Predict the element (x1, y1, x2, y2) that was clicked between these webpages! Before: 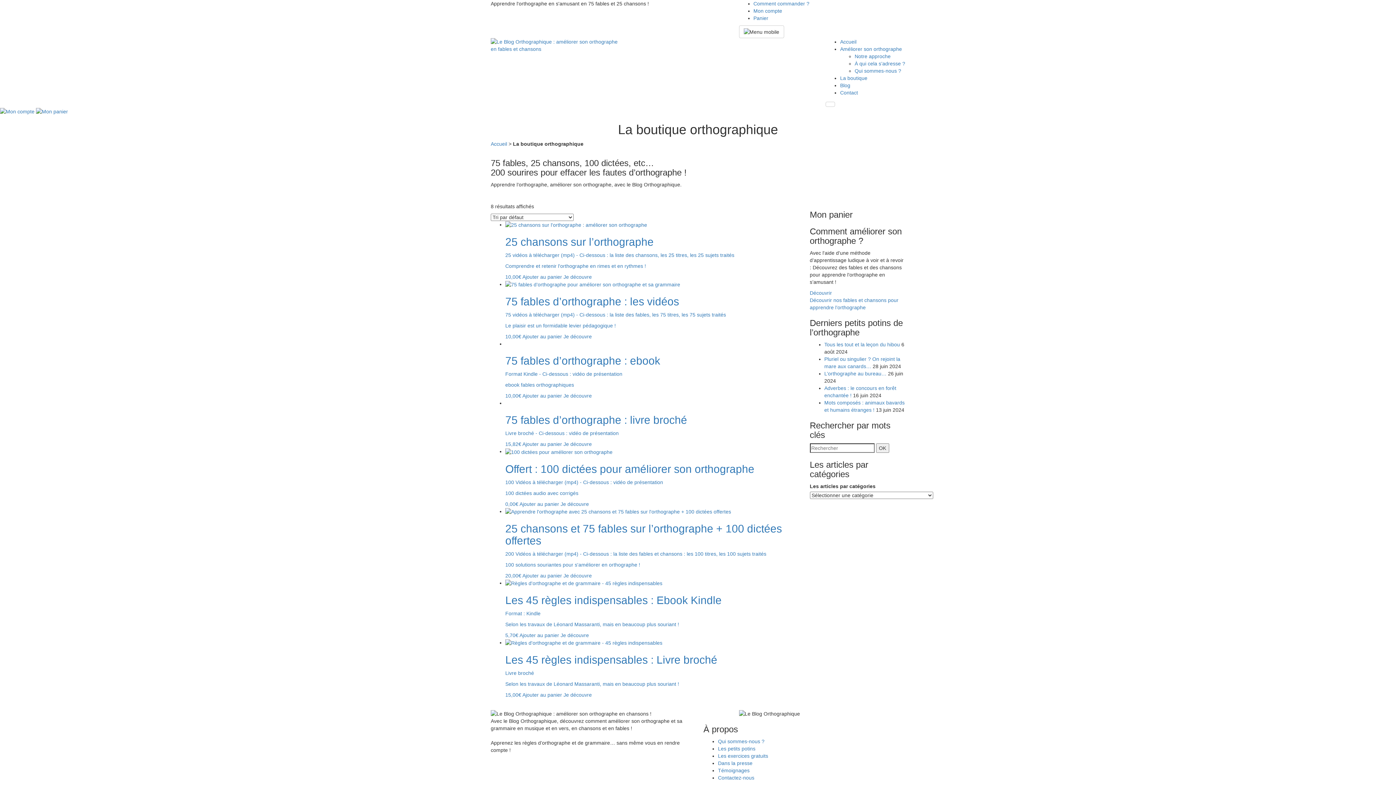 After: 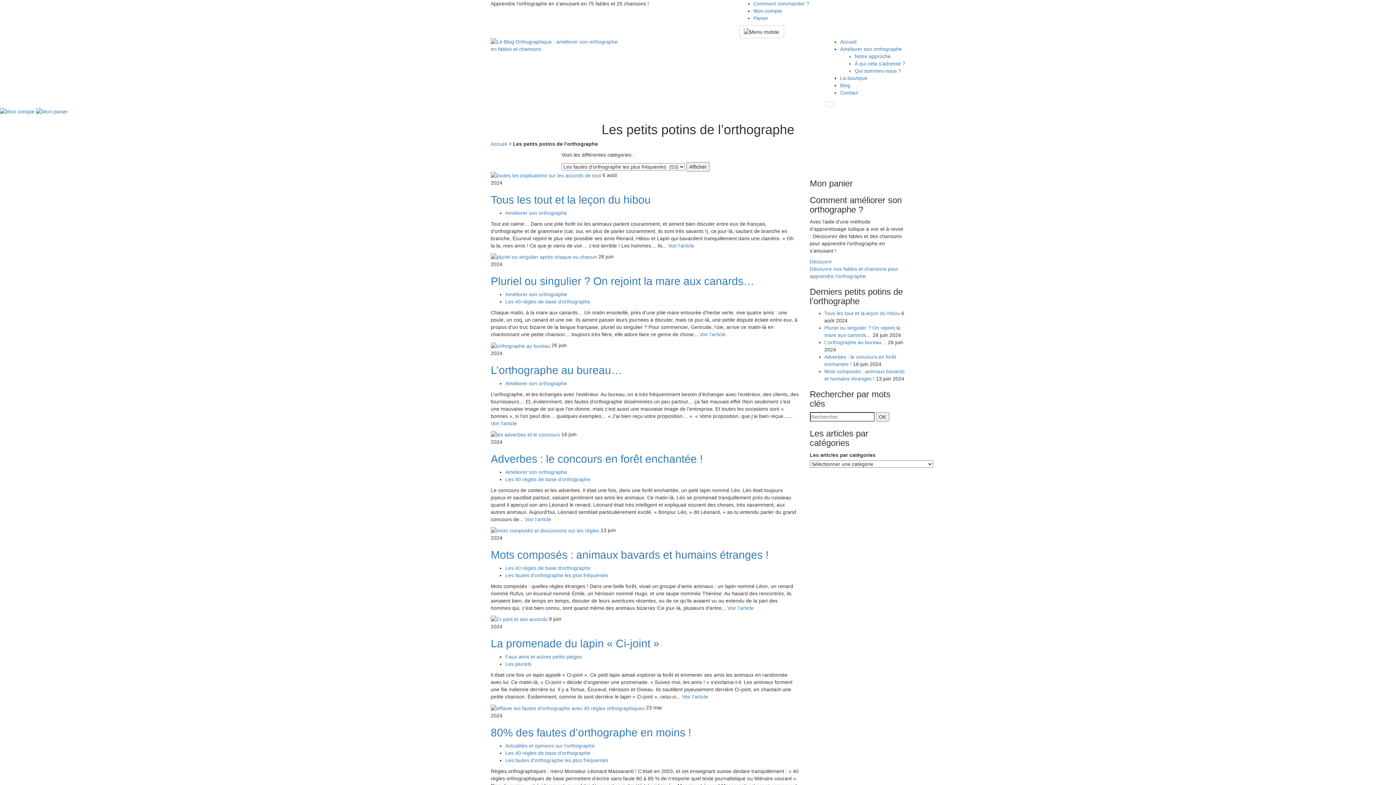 Action: bbox: (718, 746, 755, 751) label: Les petits potins